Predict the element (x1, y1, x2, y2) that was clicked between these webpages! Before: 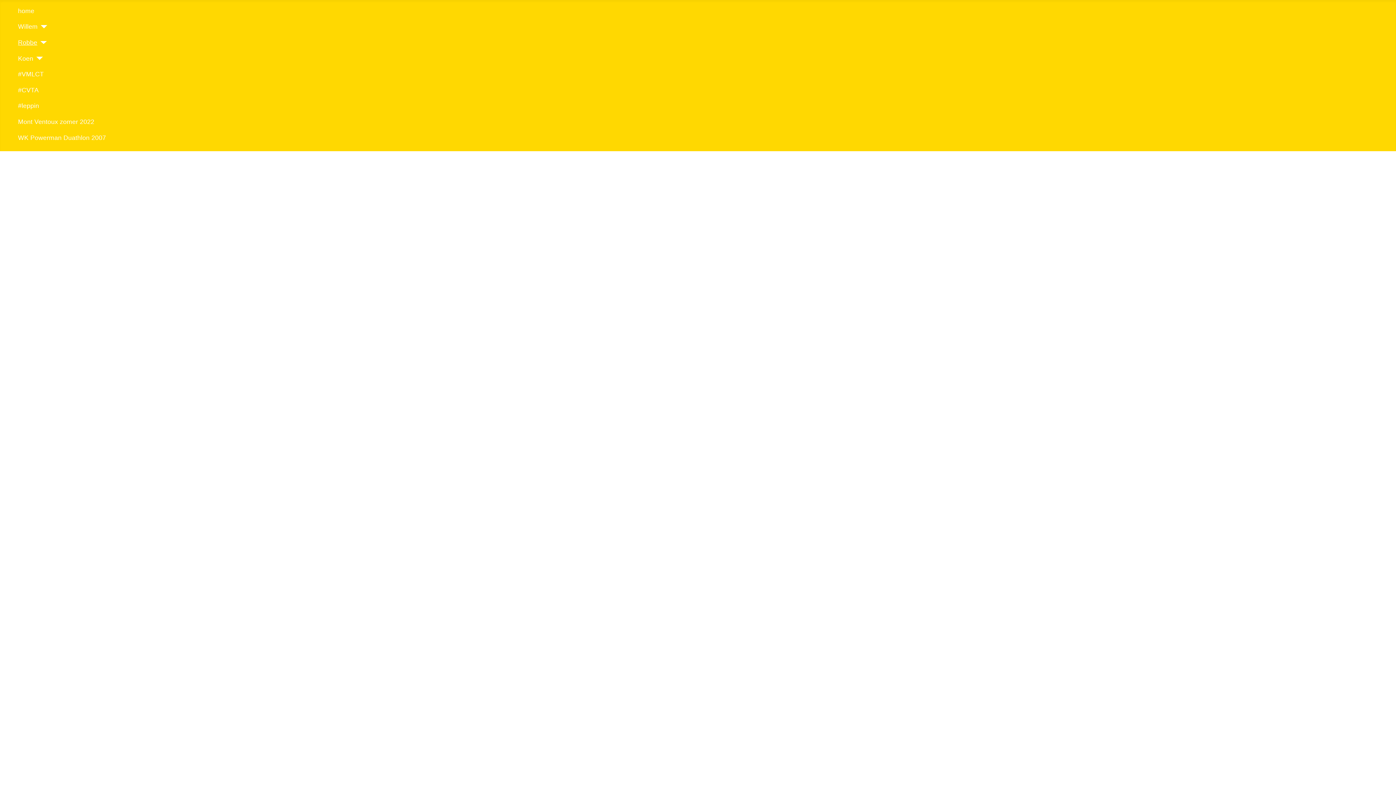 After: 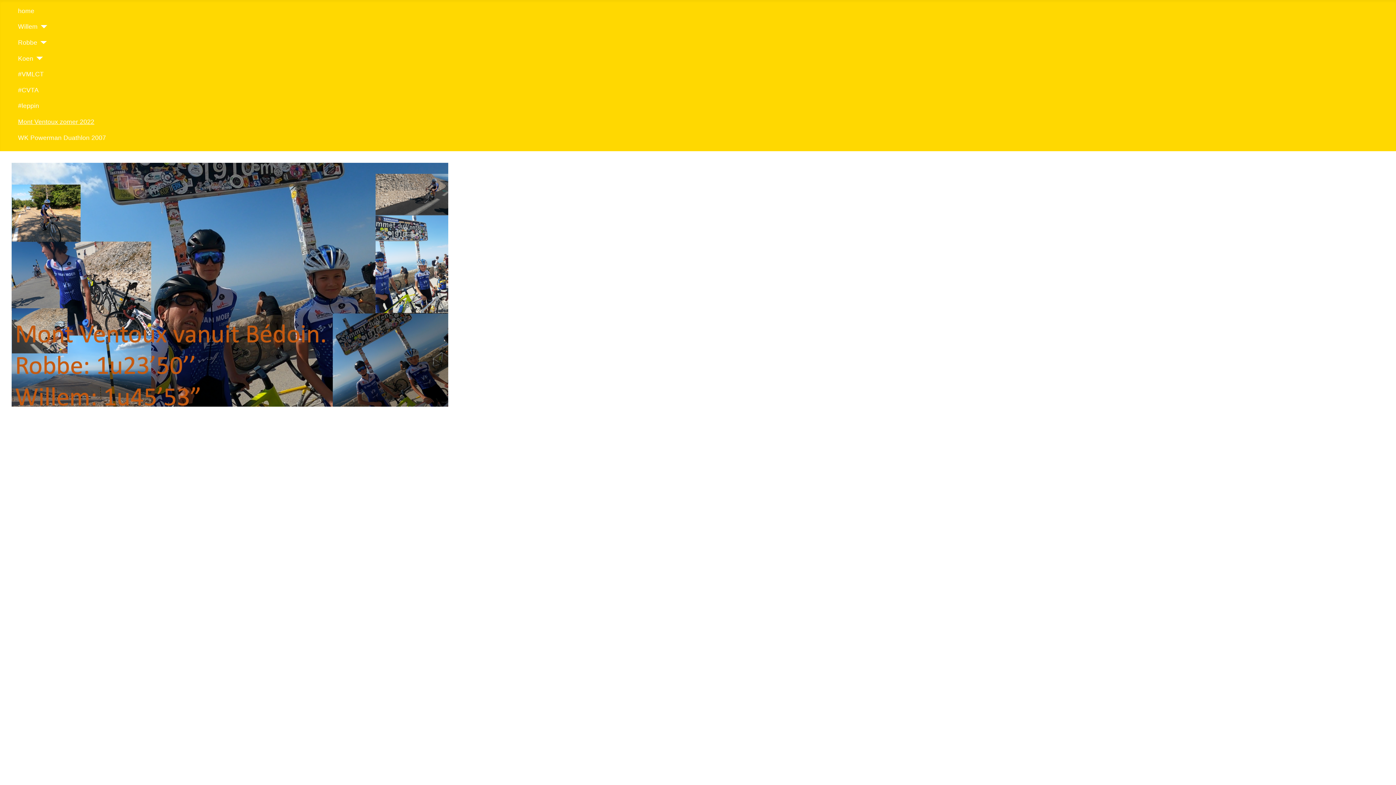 Action: label: Mont Ventoux zomer 2022 bbox: (18, 117, 94, 126)